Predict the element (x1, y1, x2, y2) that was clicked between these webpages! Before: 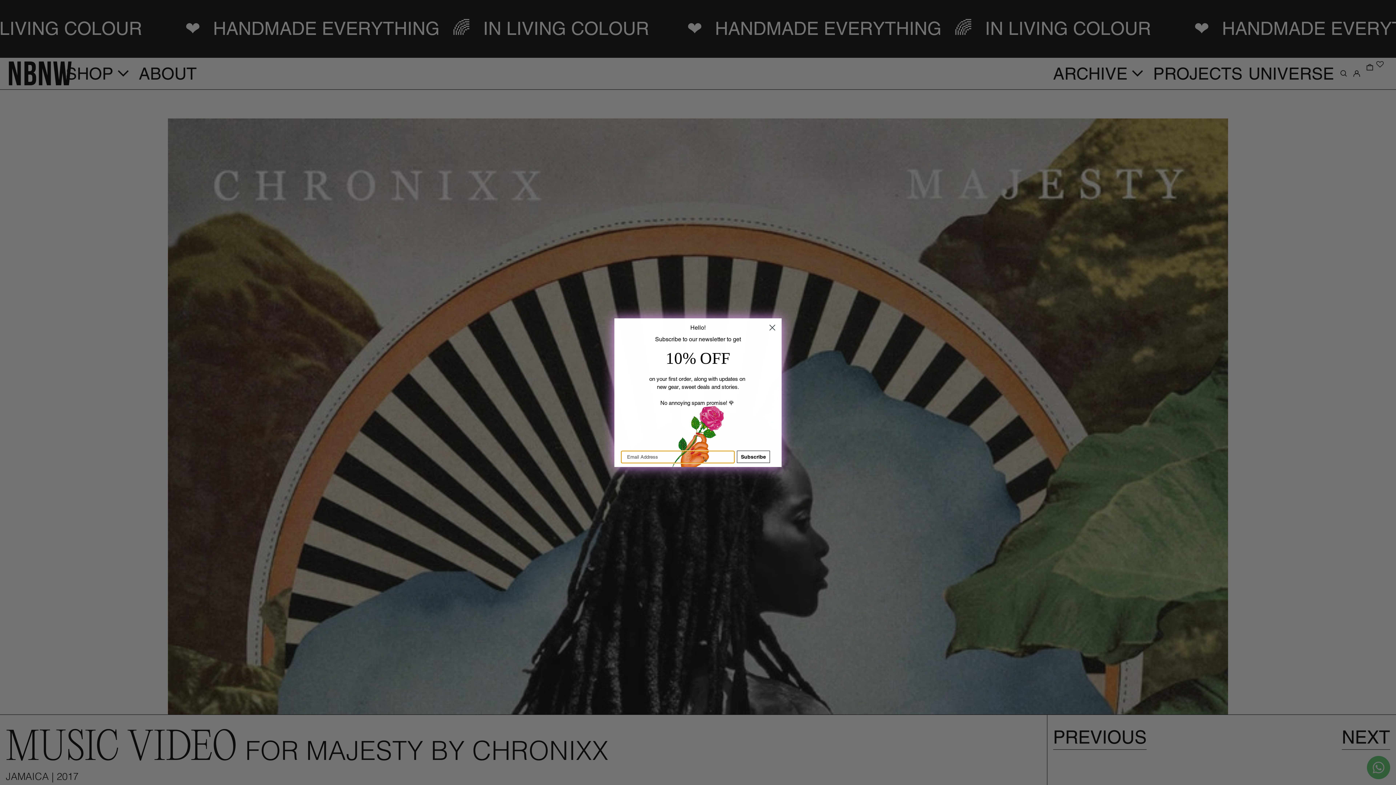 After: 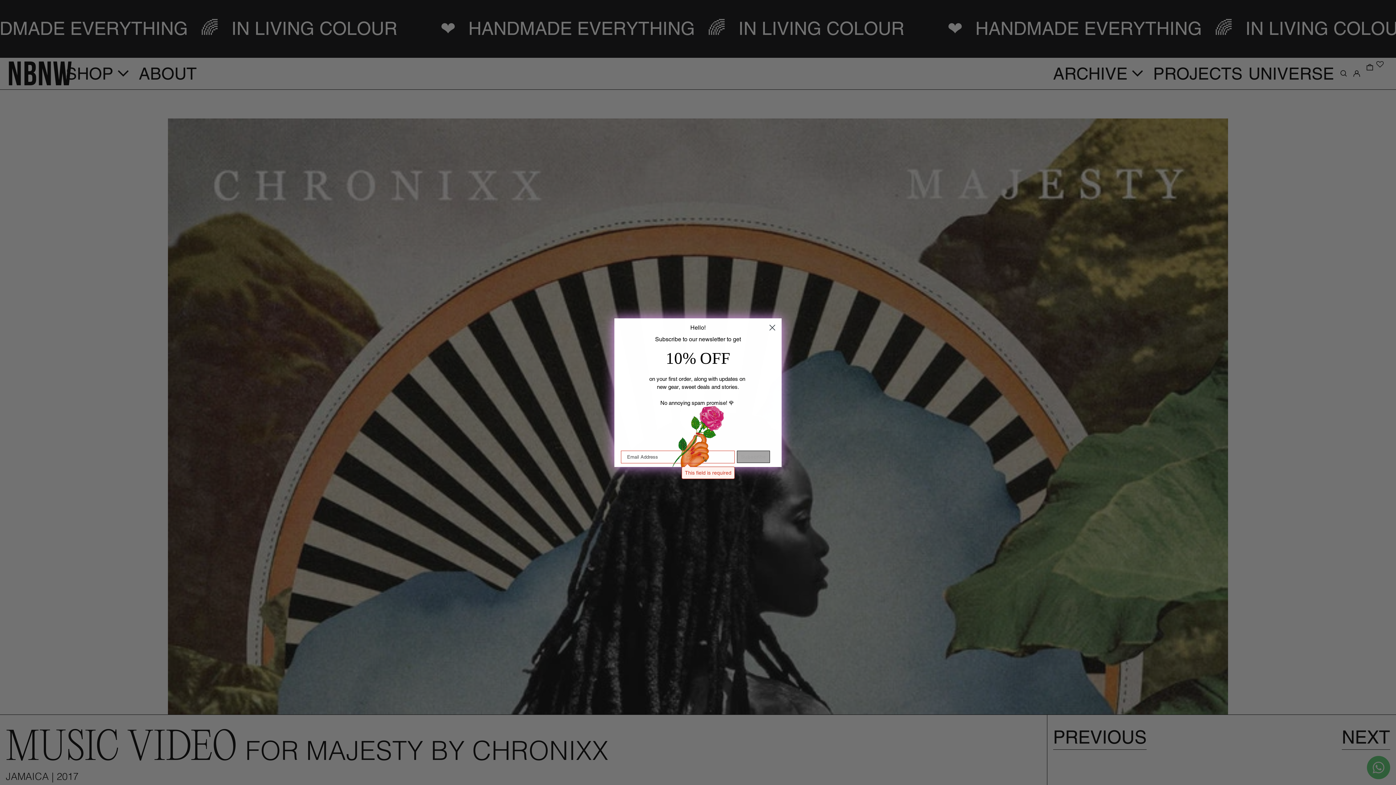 Action: label: Subscribe bbox: (737, 466, 770, 478)